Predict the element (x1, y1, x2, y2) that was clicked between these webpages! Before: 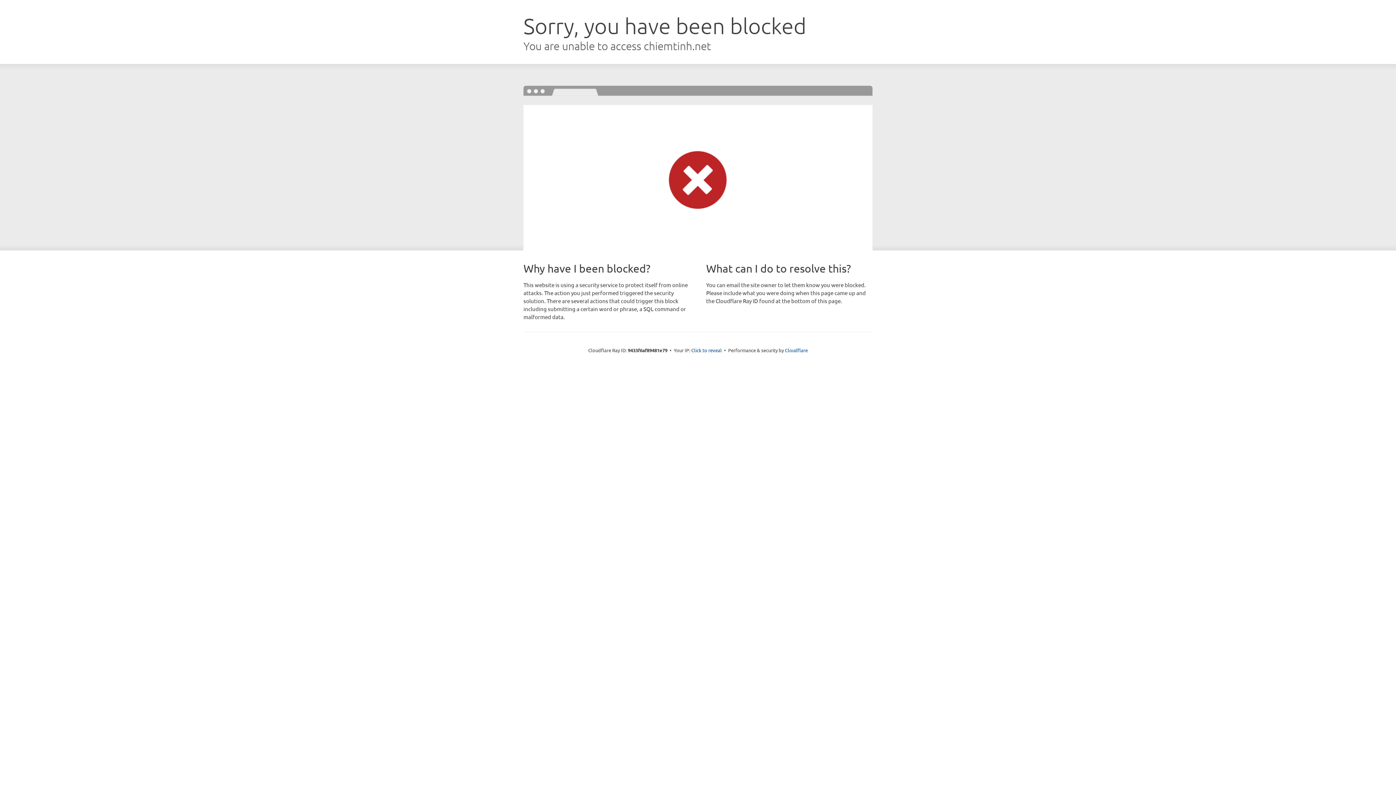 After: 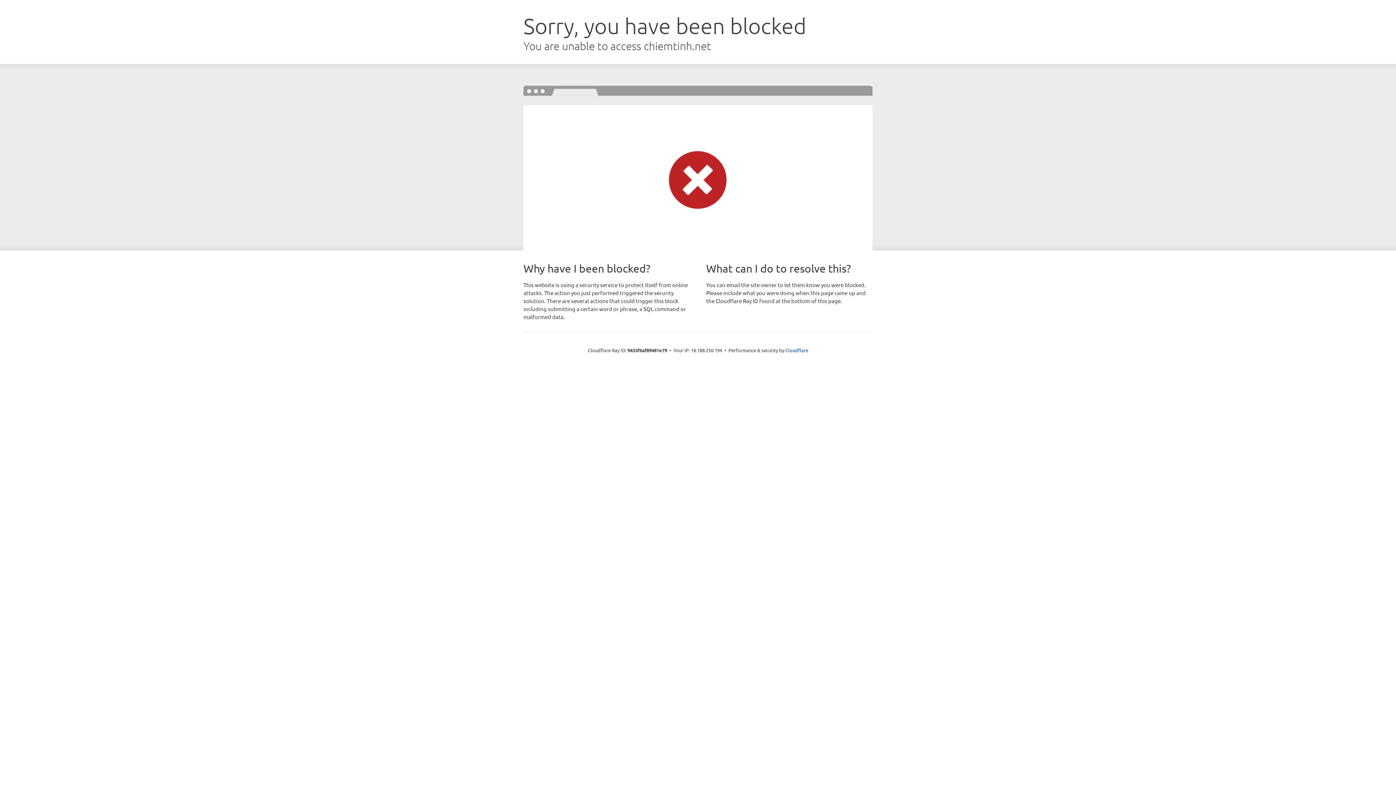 Action: bbox: (691, 346, 722, 353) label: Click to reveal